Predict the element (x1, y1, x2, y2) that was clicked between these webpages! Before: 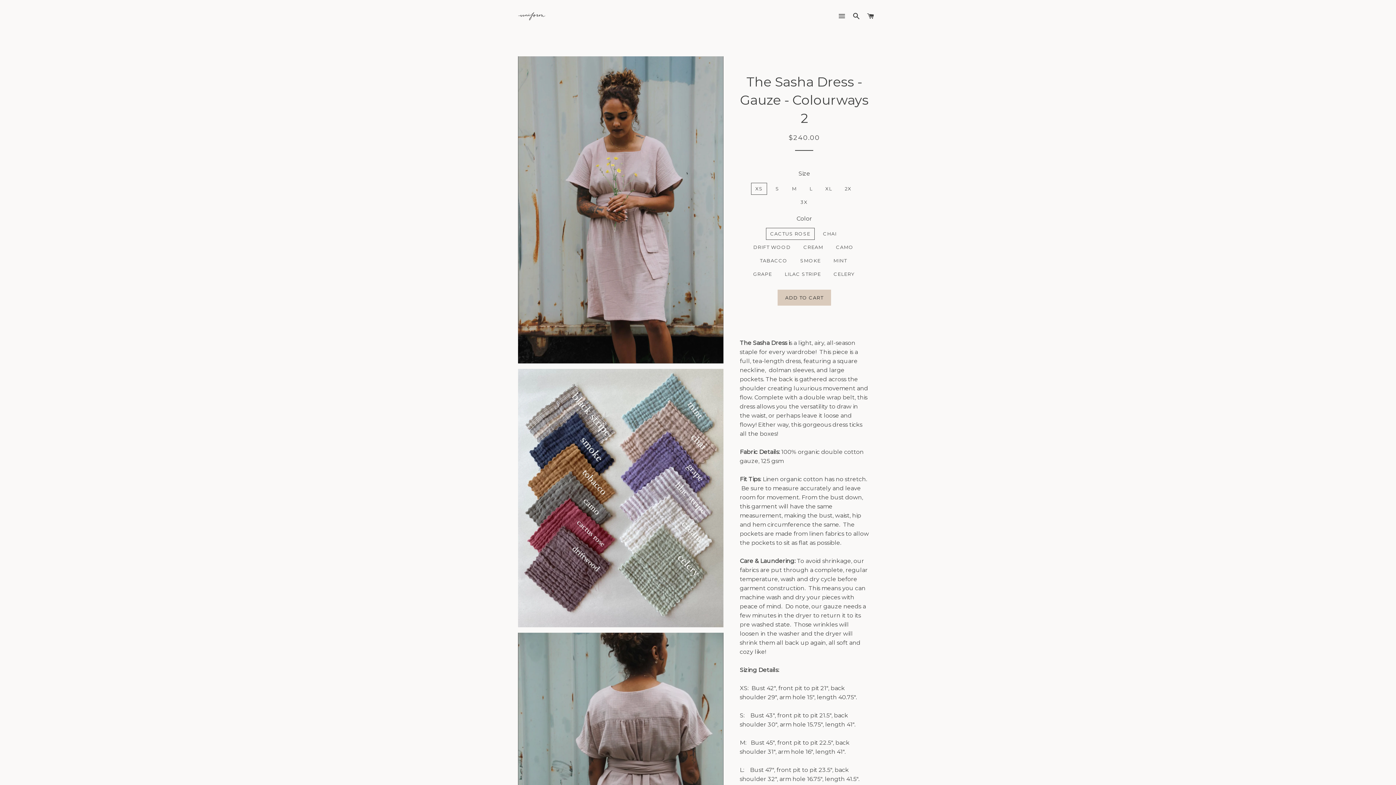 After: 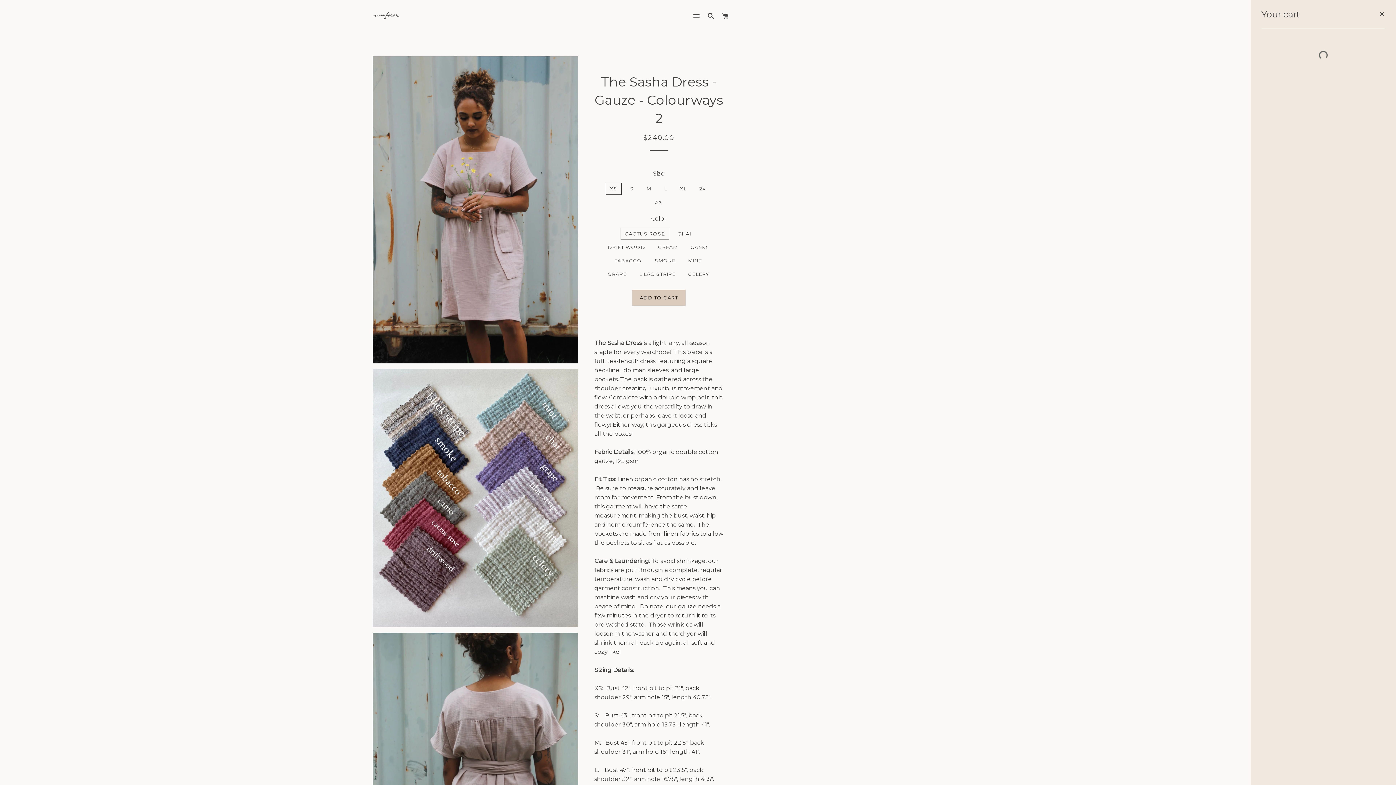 Action: bbox: (864, 5, 877, 27) label: CART